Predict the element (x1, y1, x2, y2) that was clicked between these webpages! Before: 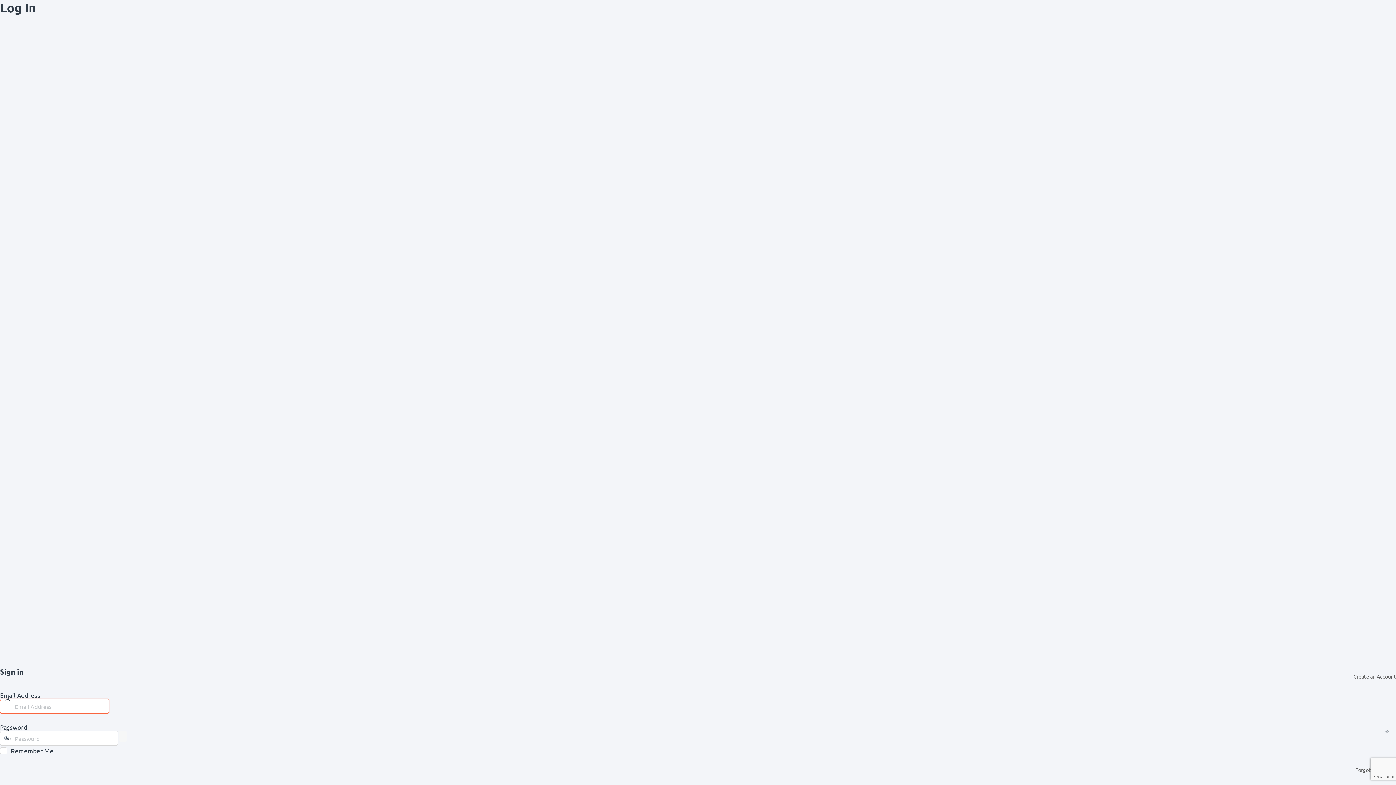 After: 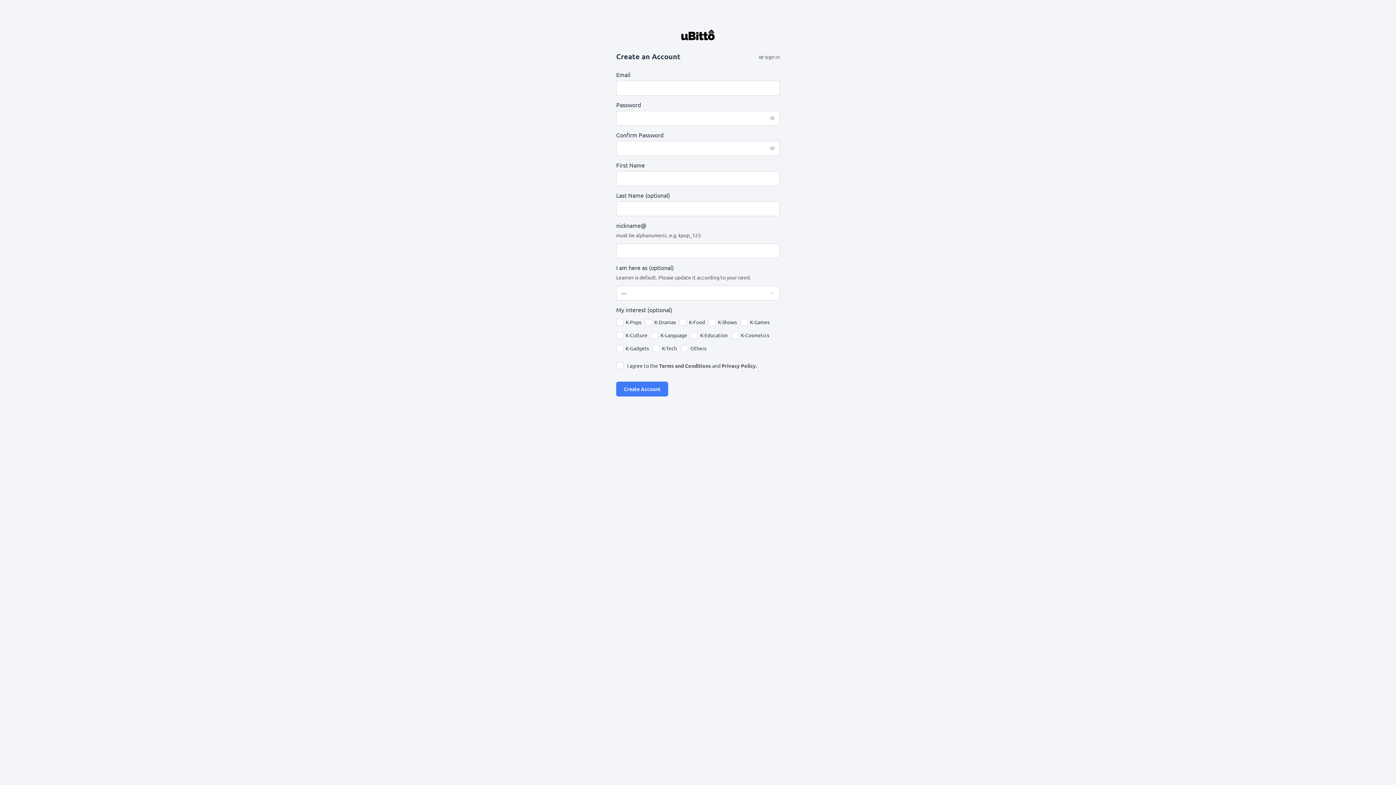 Action: bbox: (1353, 673, 1396, 680) label: Create an Account